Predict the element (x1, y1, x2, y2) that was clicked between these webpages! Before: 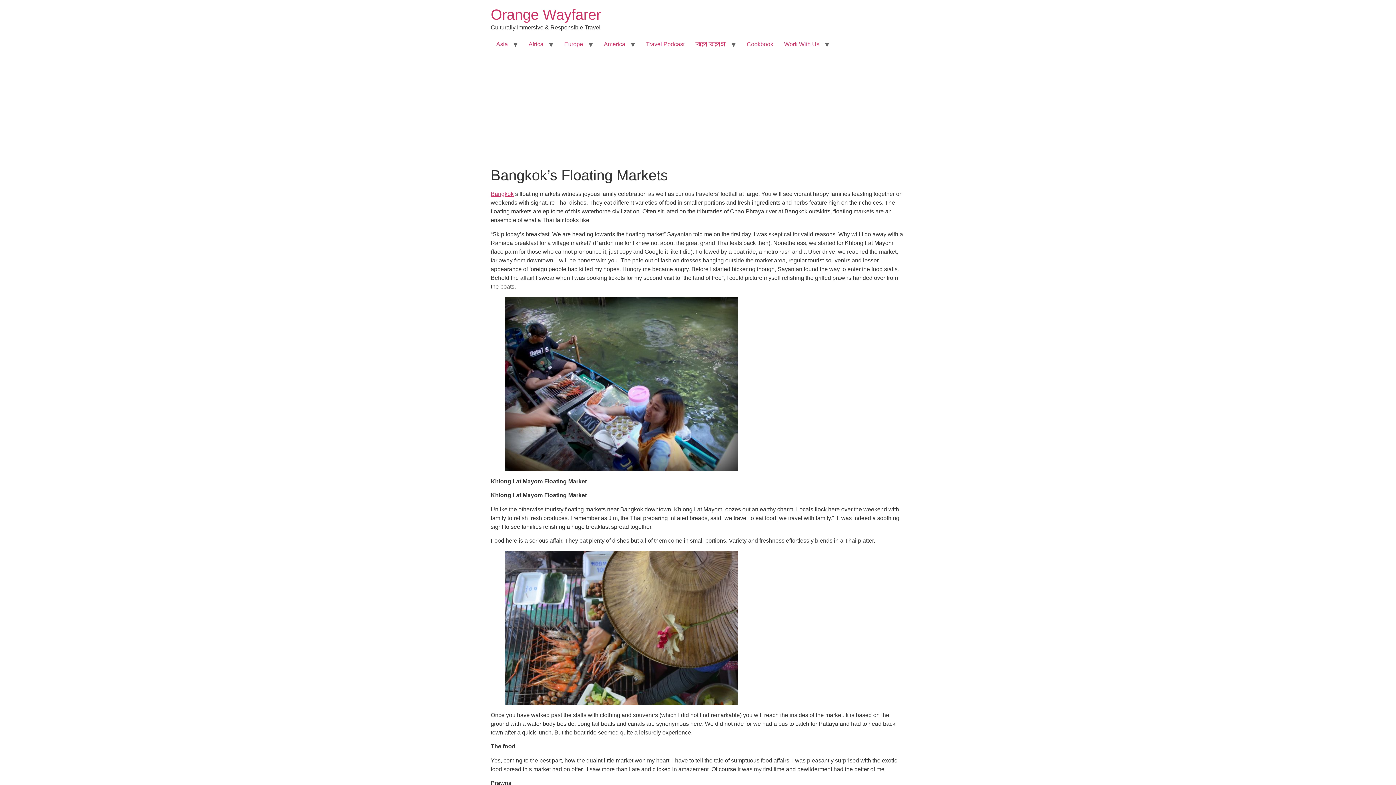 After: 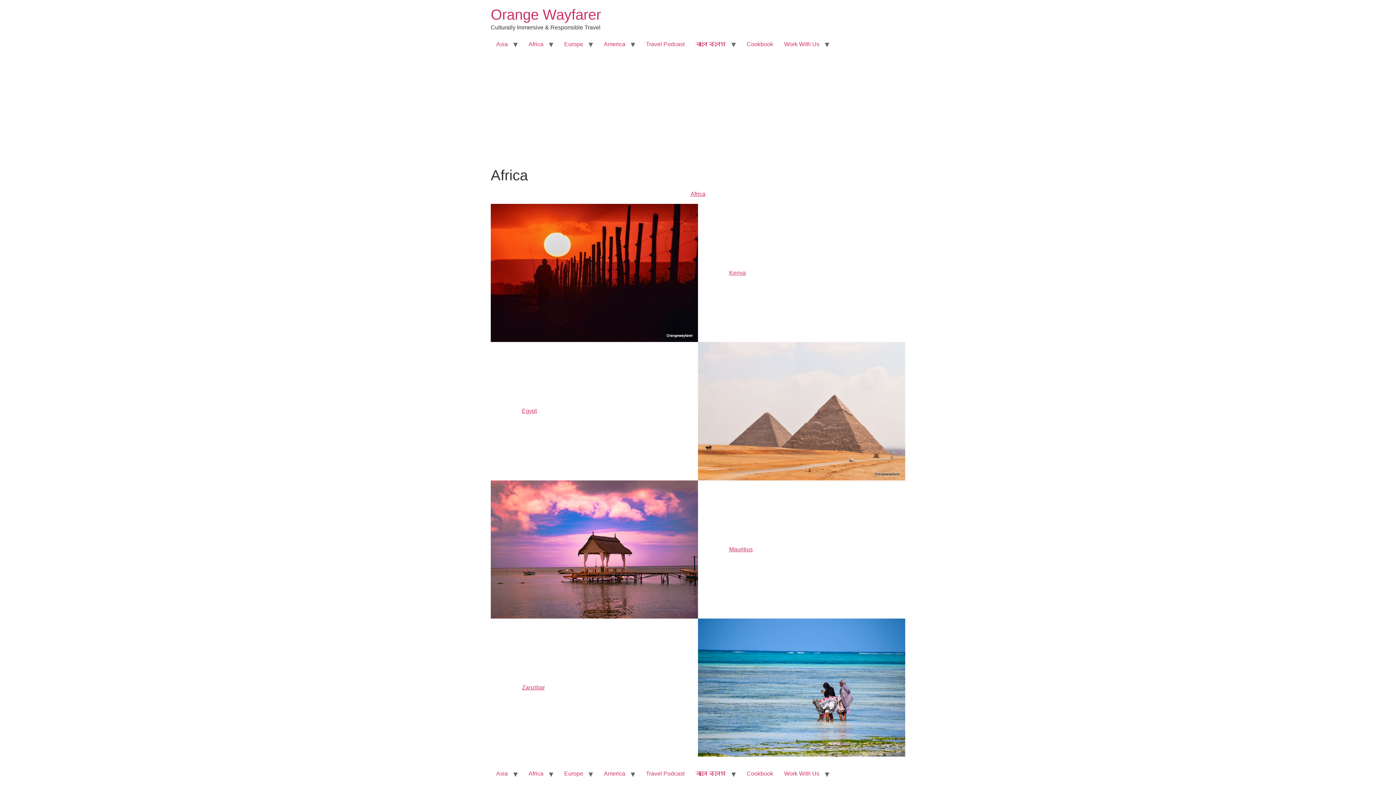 Action: label: Africa bbox: (523, 37, 549, 51)